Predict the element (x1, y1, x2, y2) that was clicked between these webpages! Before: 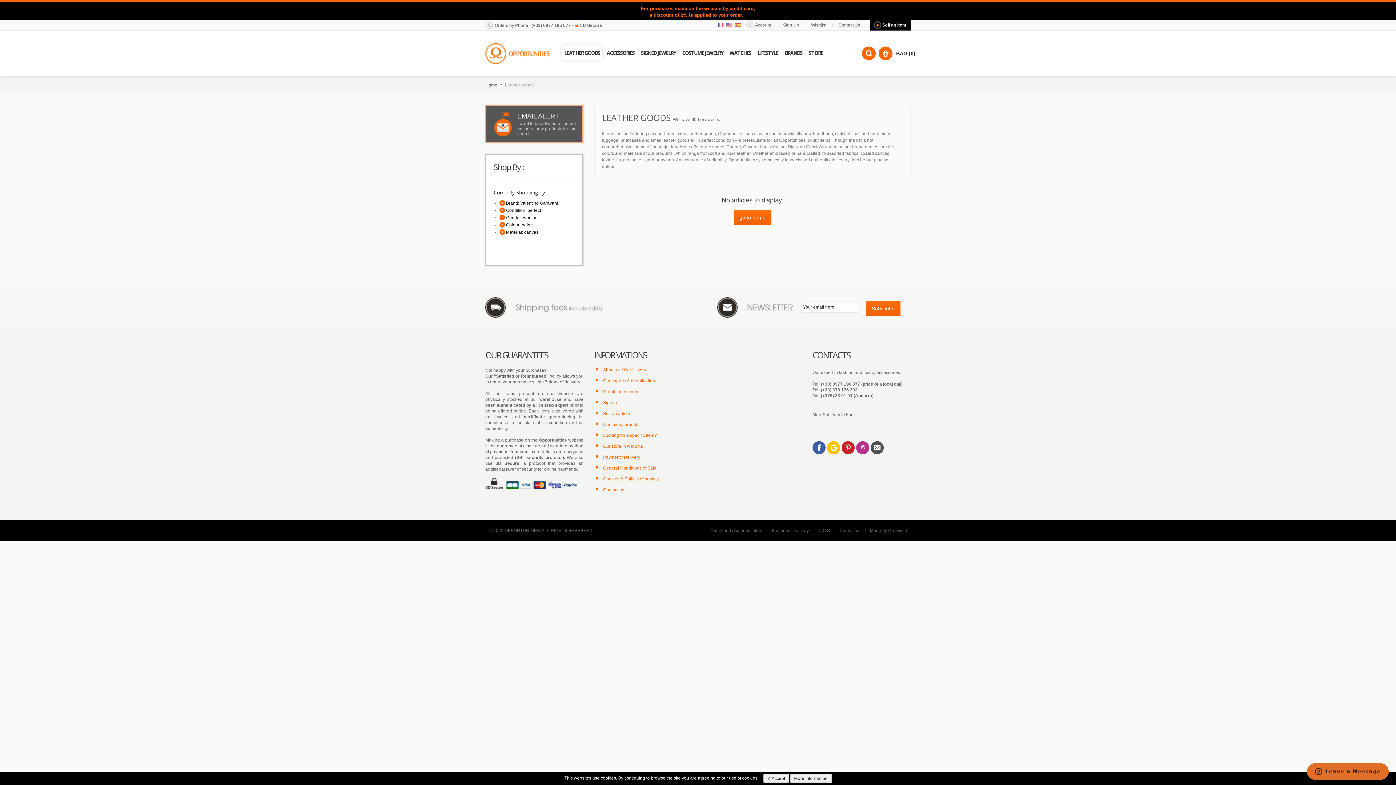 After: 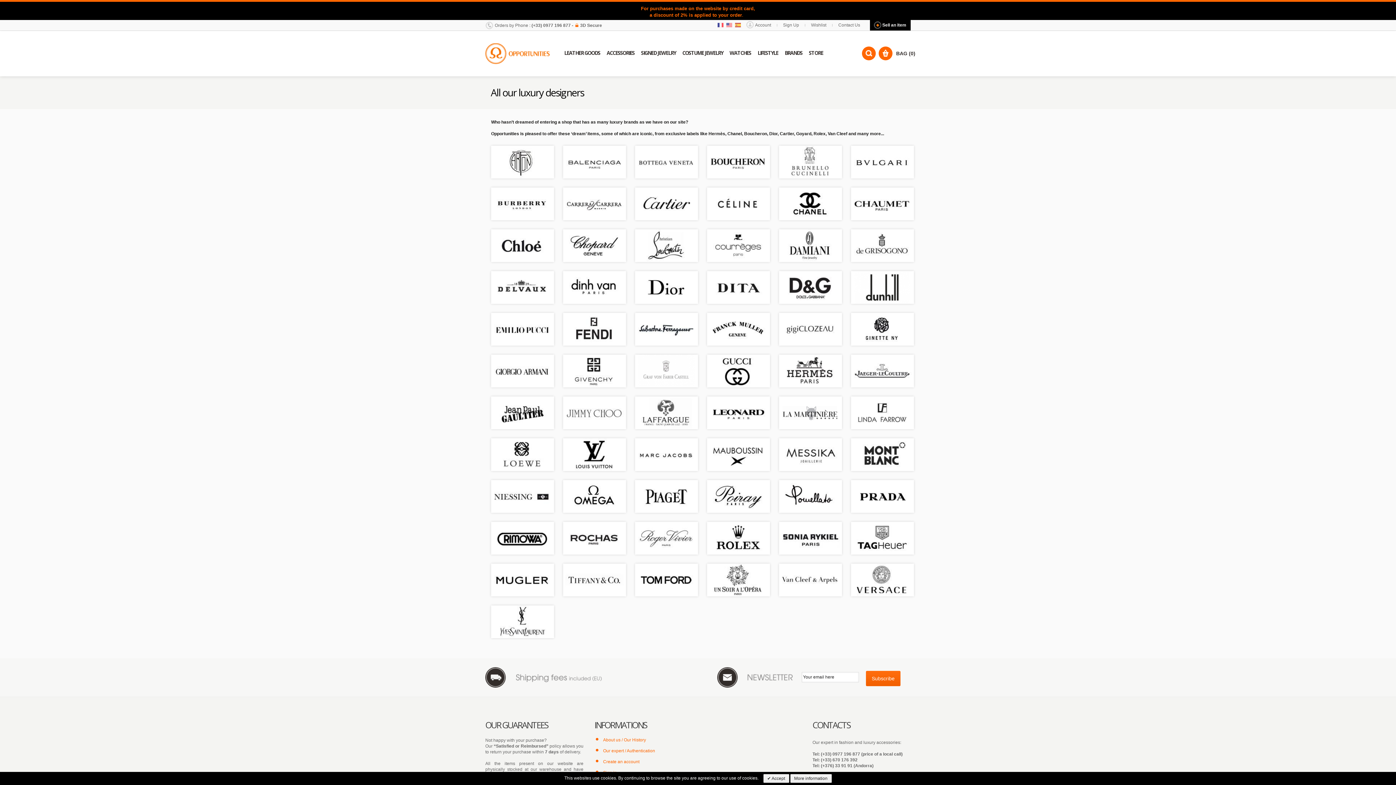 Action: label: BRANDS bbox: (782, 45, 804, 59)